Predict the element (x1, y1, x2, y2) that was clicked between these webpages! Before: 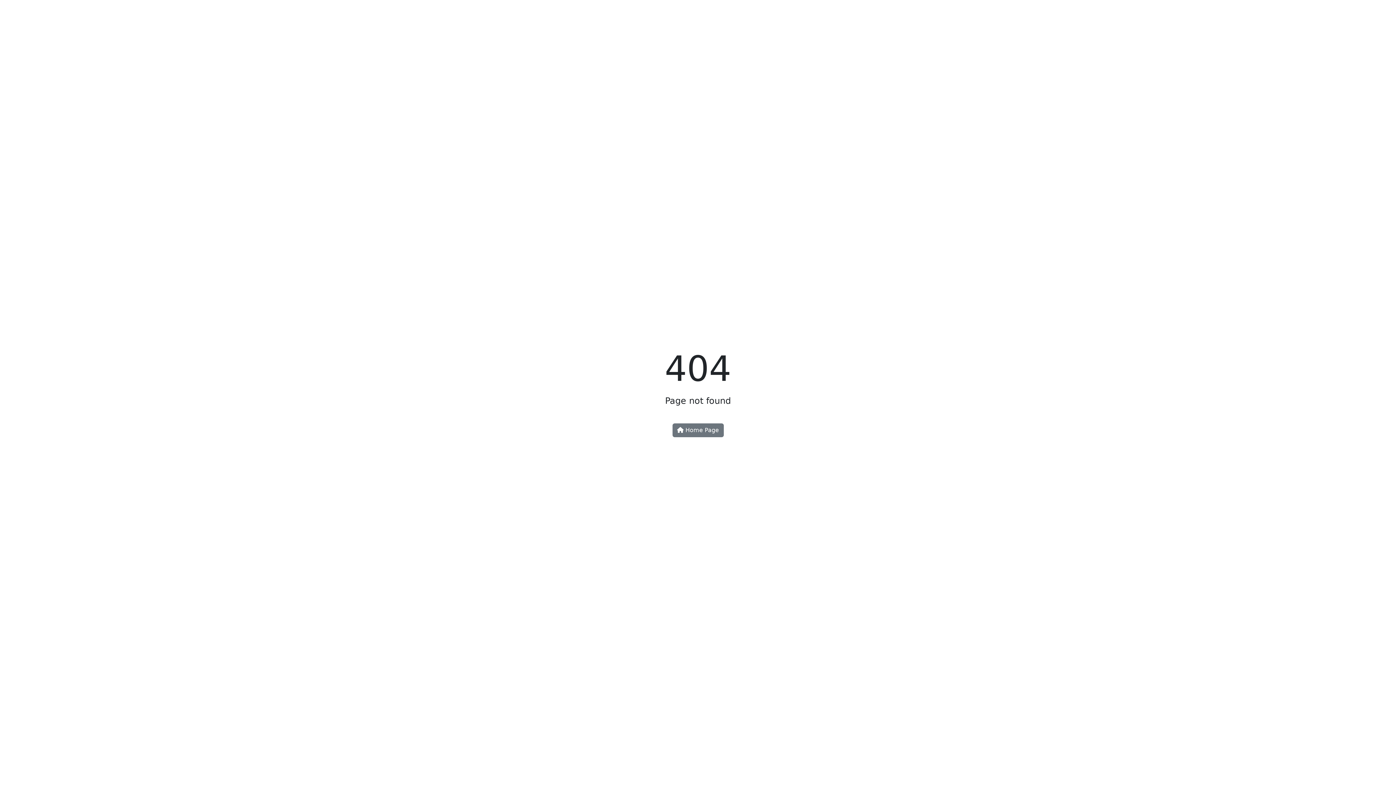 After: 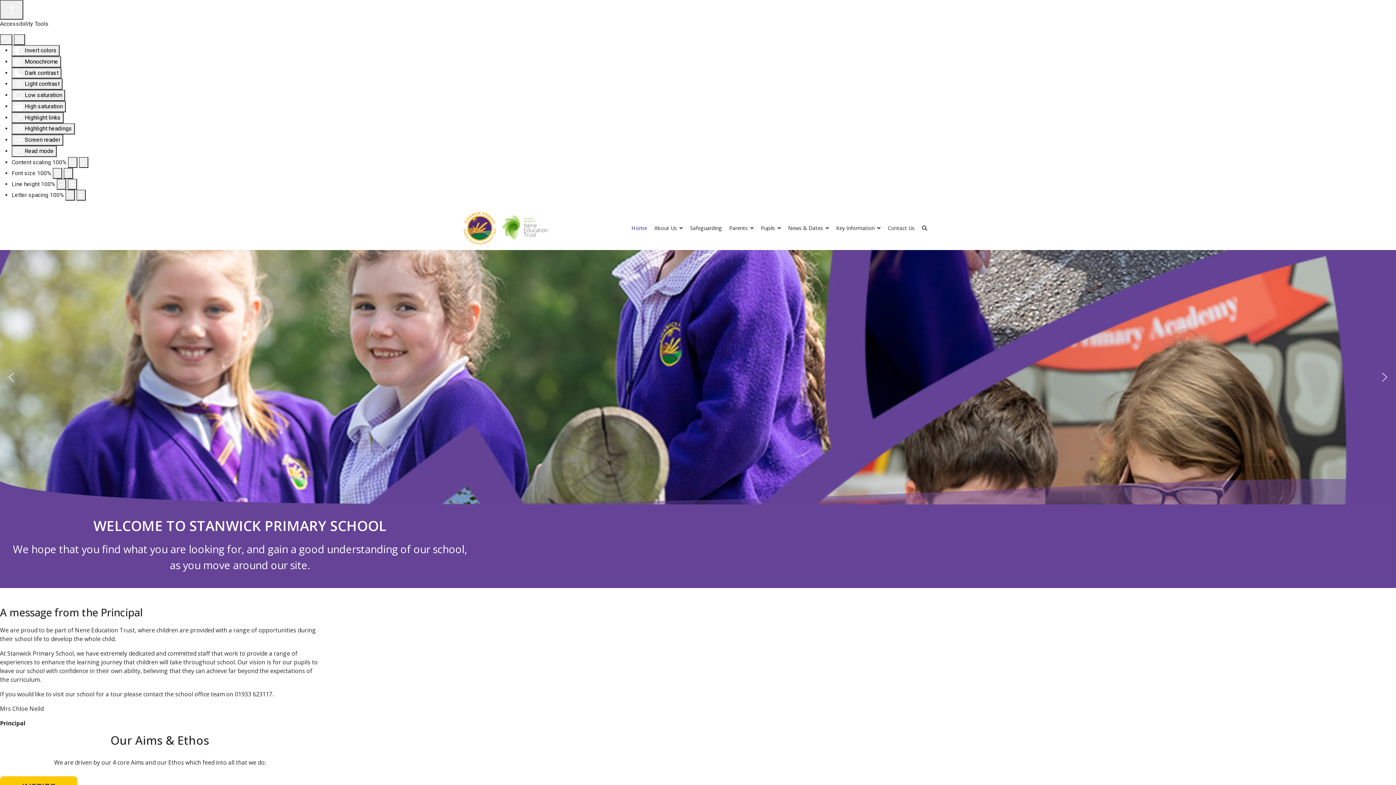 Action: bbox: (672, 423, 723, 437) label:  Home Page